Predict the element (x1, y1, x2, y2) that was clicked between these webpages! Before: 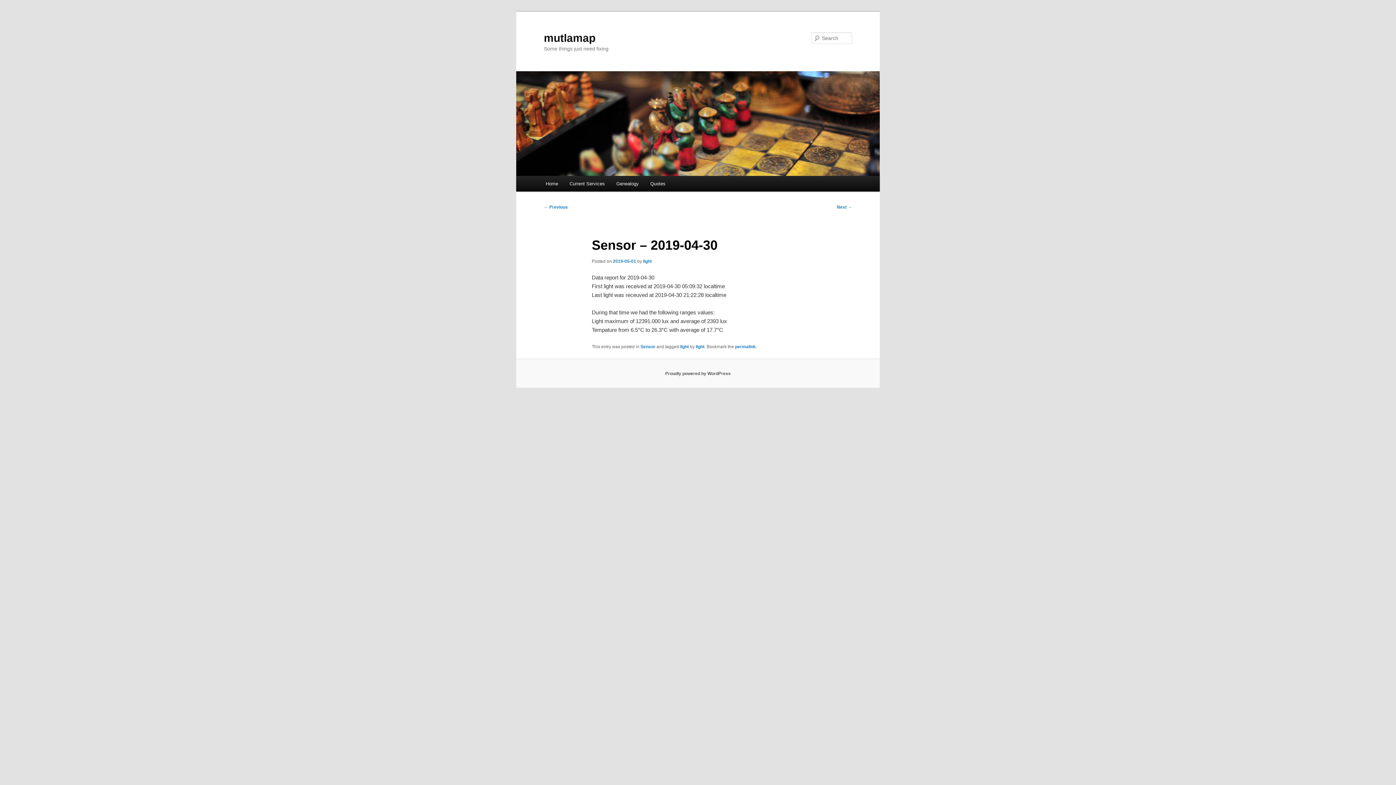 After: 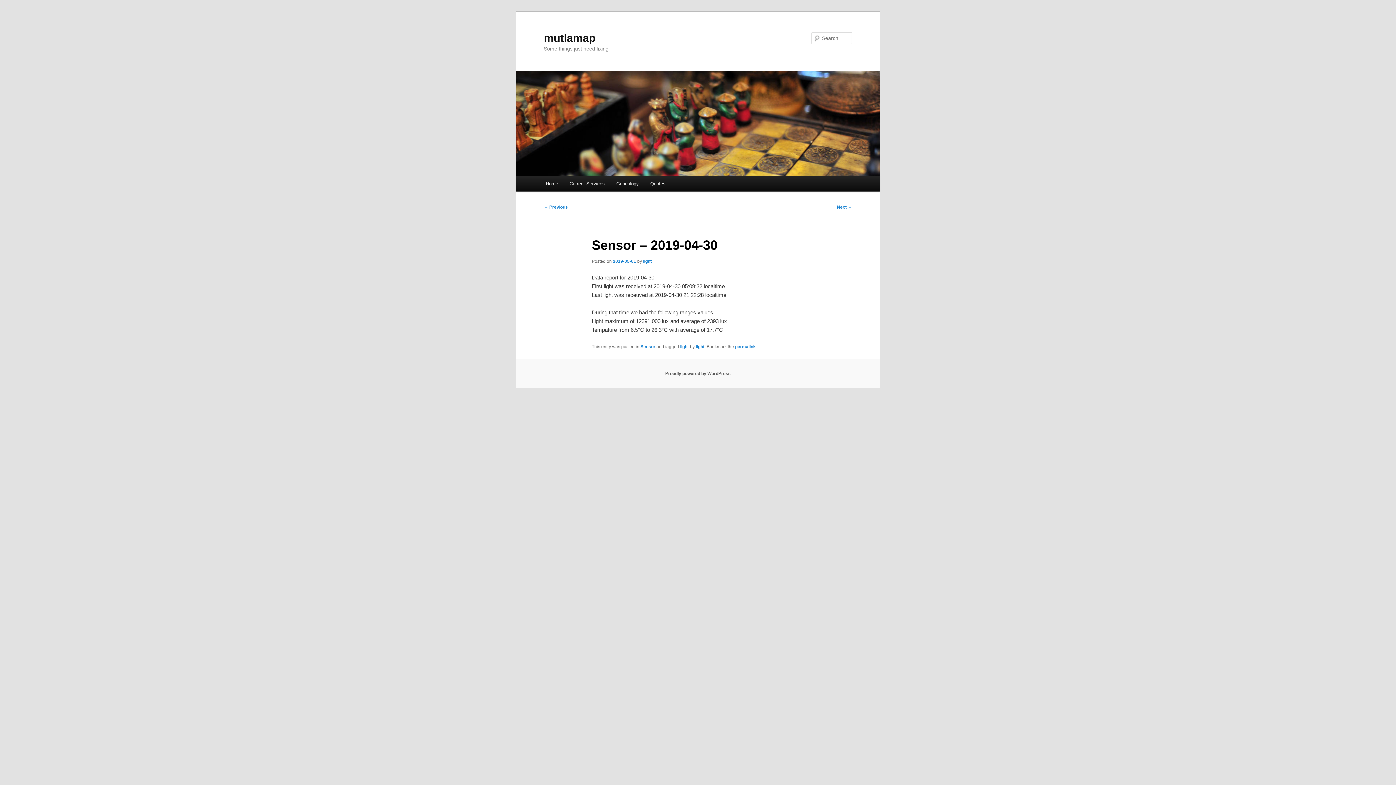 Action: label: 2019-05-01 bbox: (613, 258, 636, 263)